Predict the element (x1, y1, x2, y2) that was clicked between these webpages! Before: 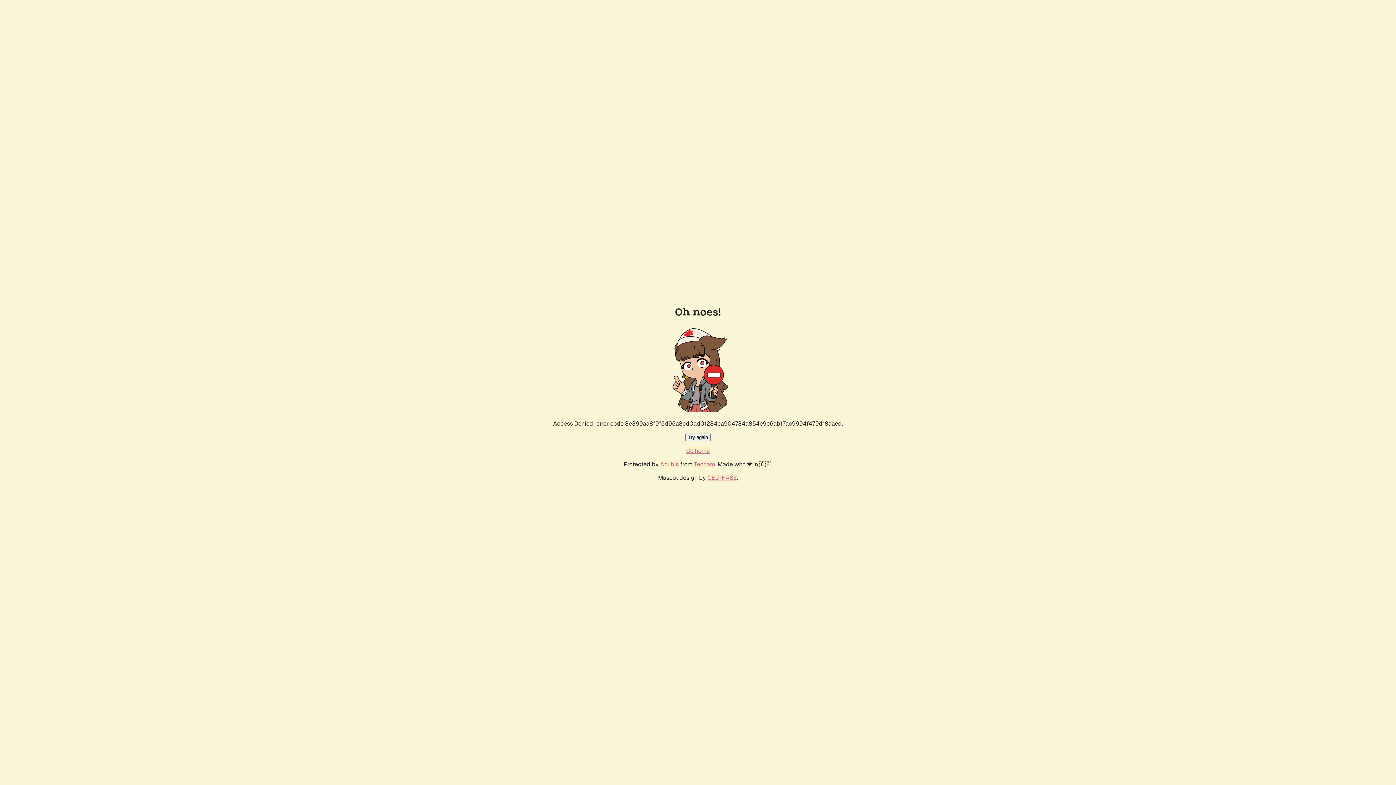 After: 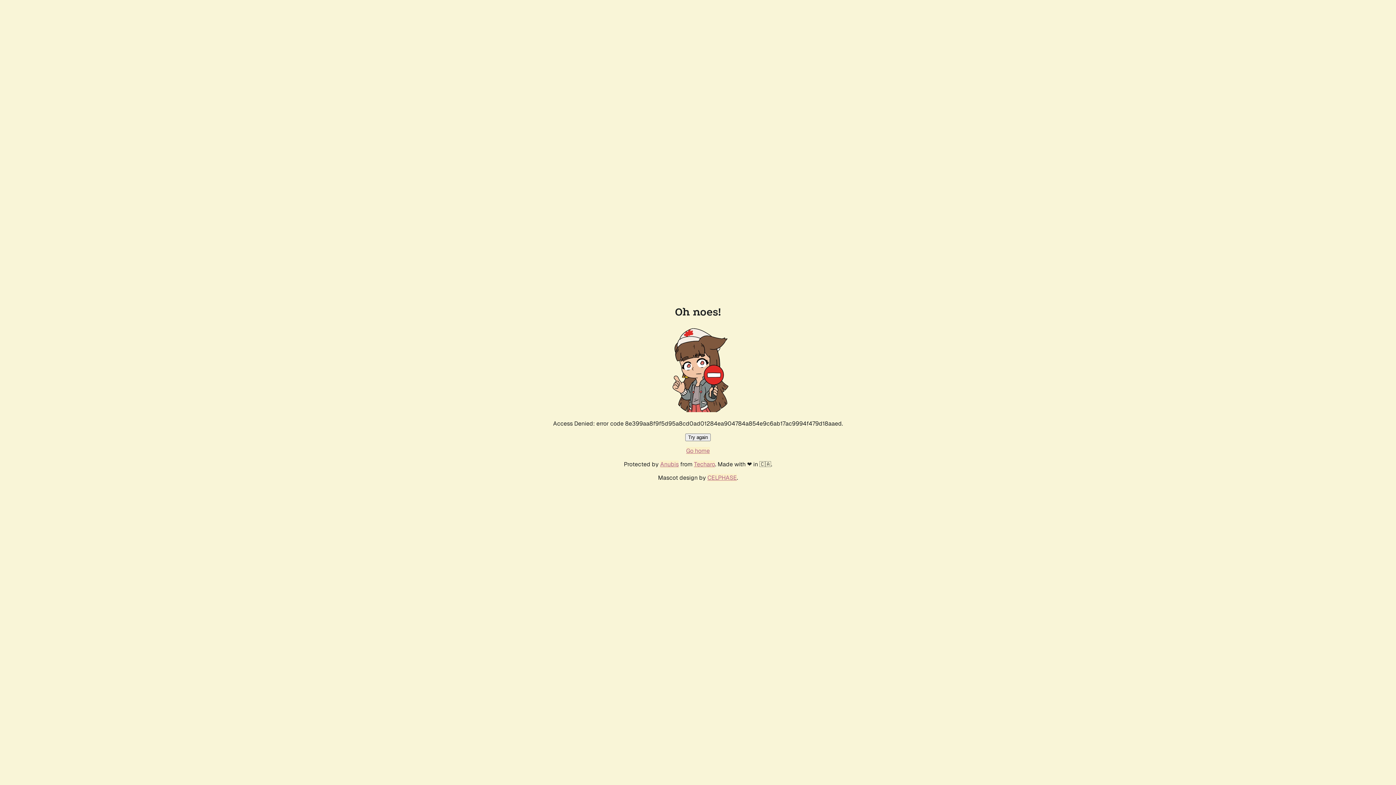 Action: bbox: (685, 433, 710, 441) label: Try again